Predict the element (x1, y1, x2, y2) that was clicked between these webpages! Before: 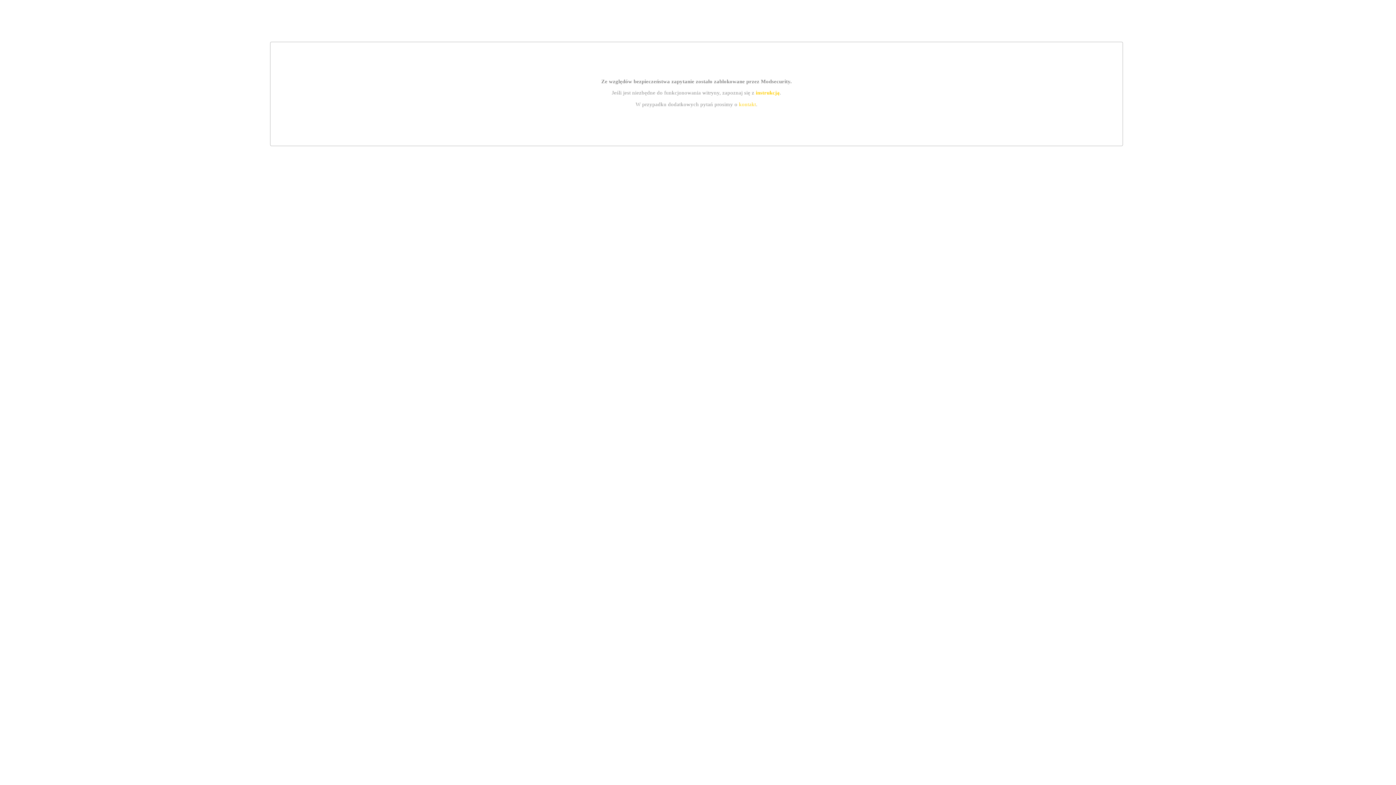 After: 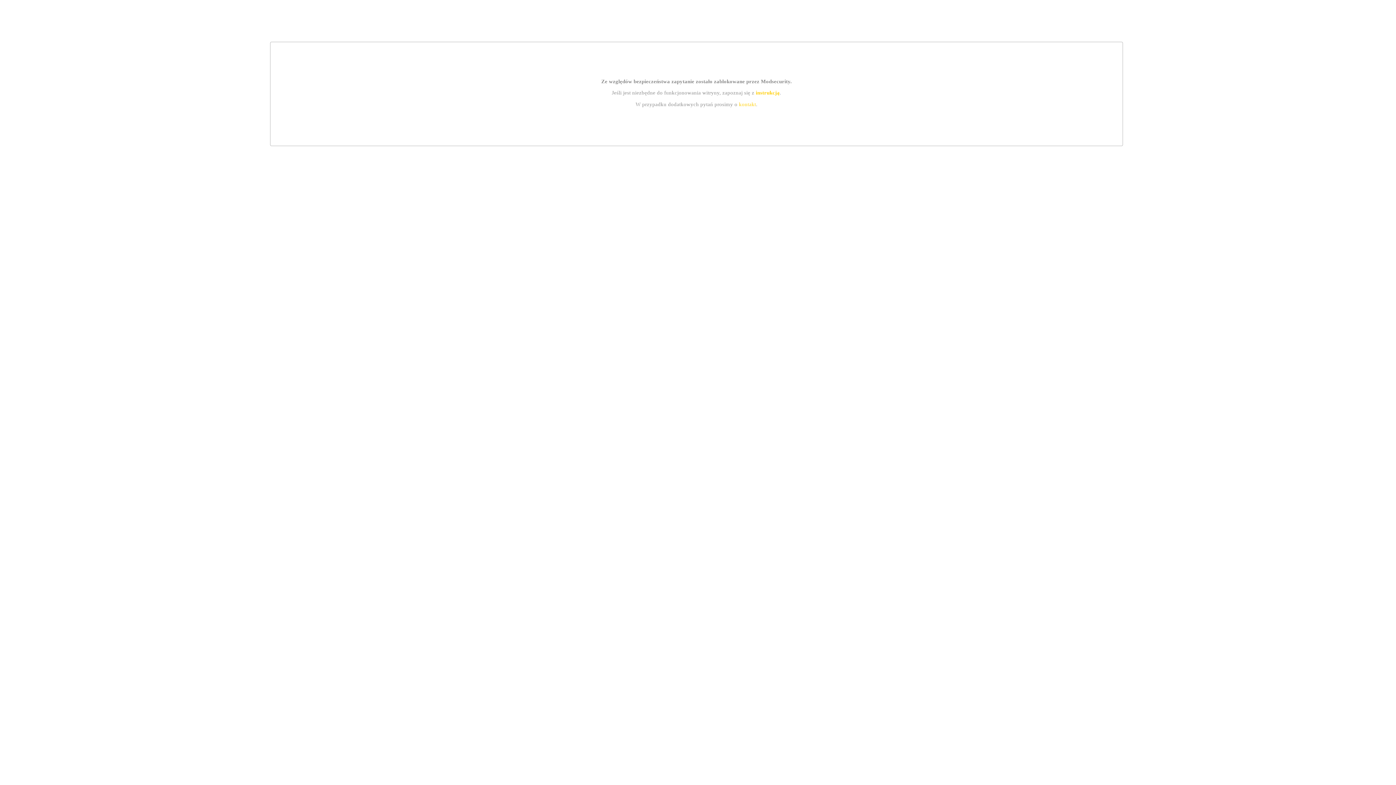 Action: bbox: (755, 89, 779, 95) label: instrukcją